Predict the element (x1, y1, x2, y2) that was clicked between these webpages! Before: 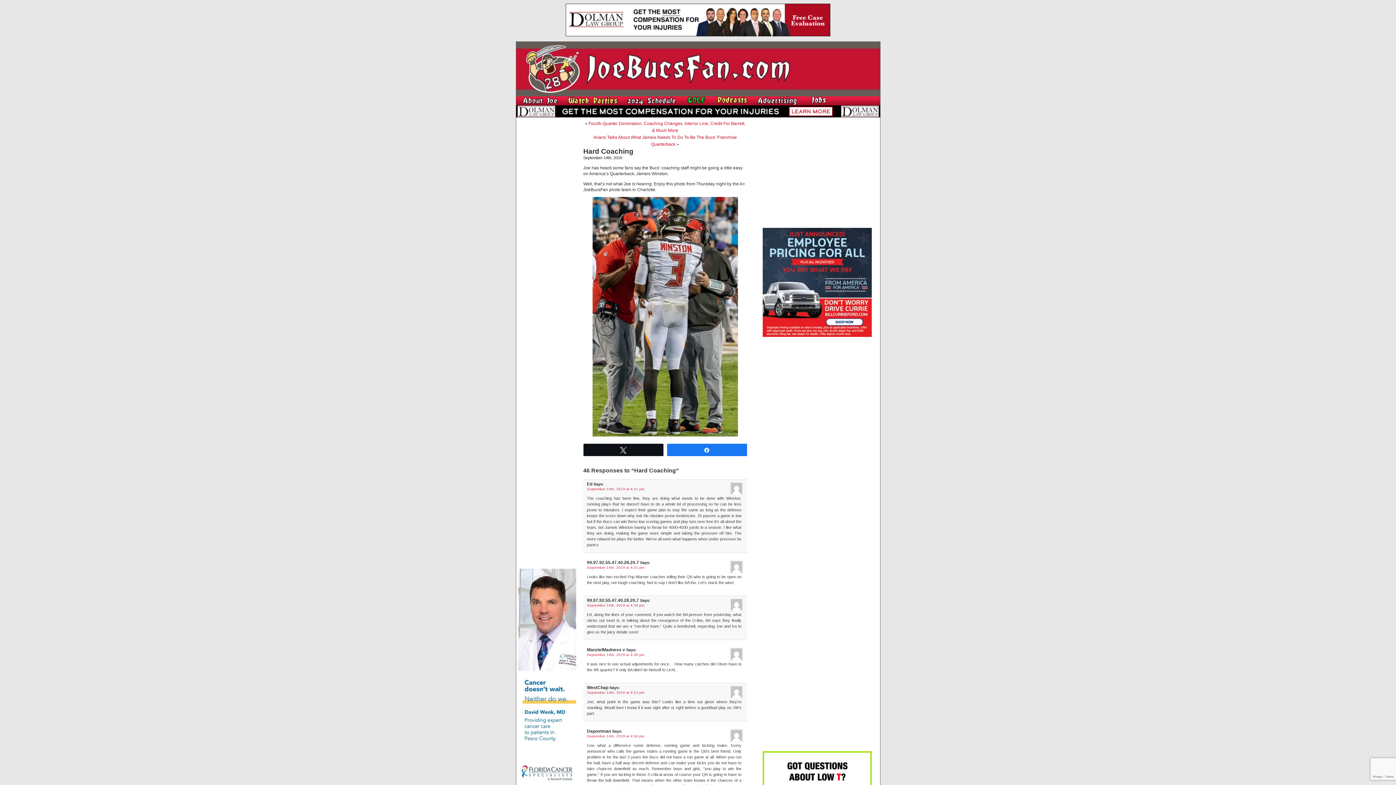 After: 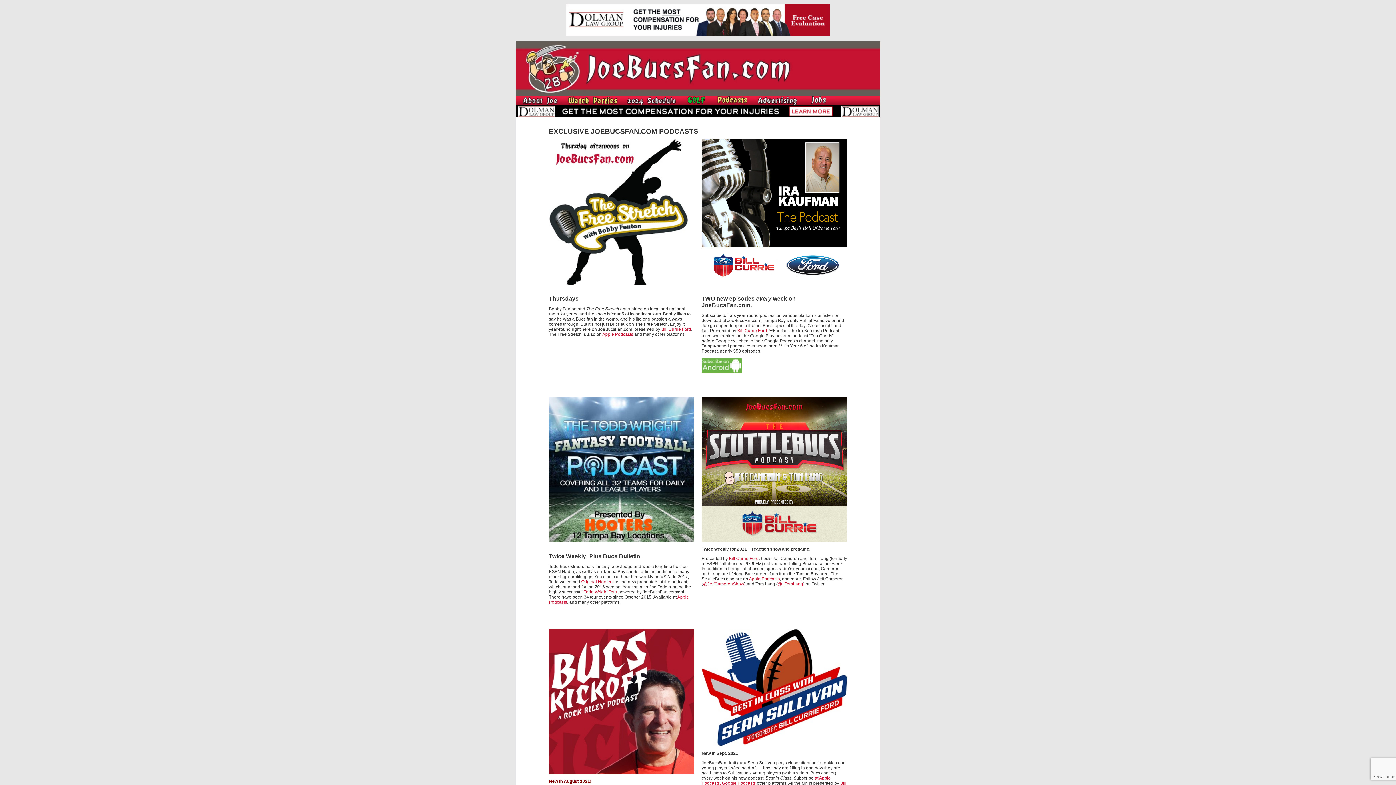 Action: bbox: (714, 102, 750, 106)